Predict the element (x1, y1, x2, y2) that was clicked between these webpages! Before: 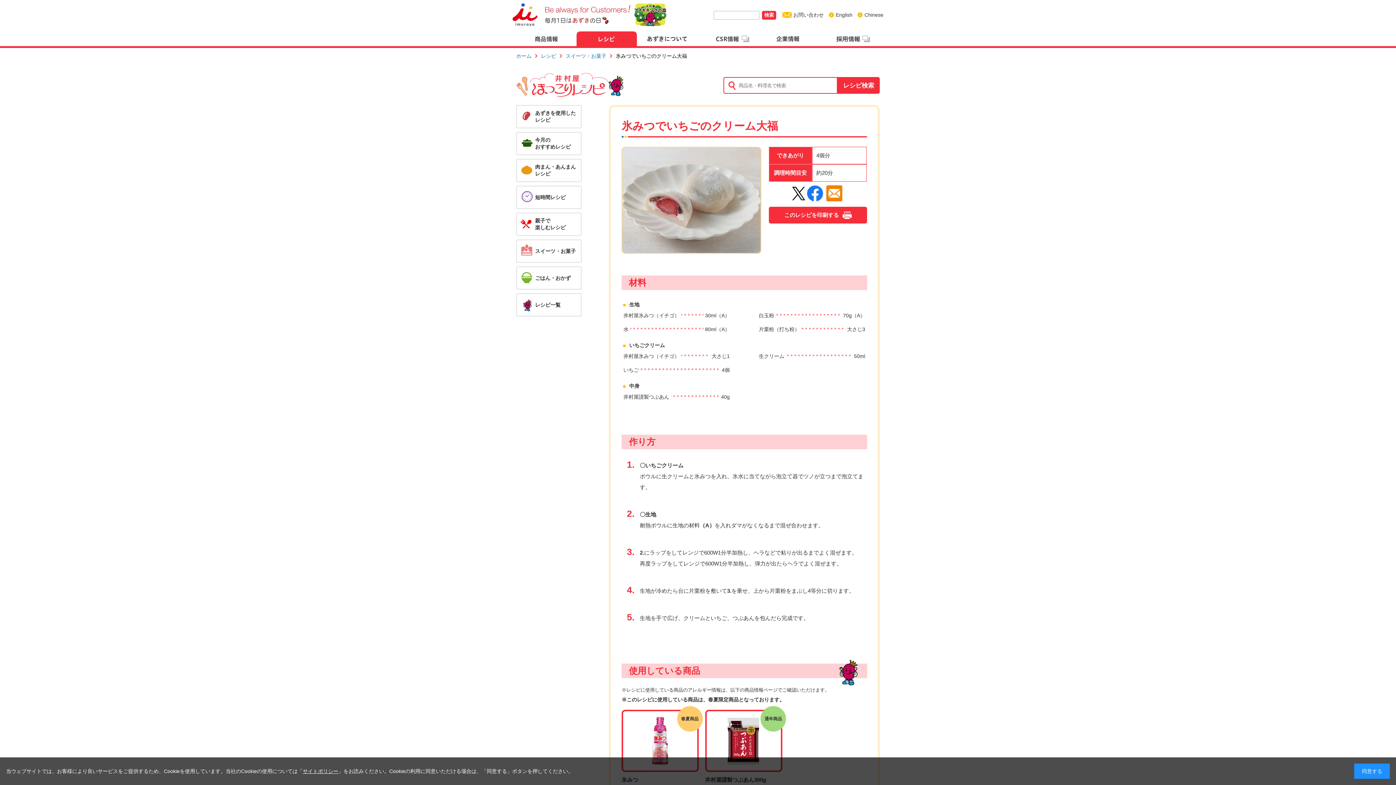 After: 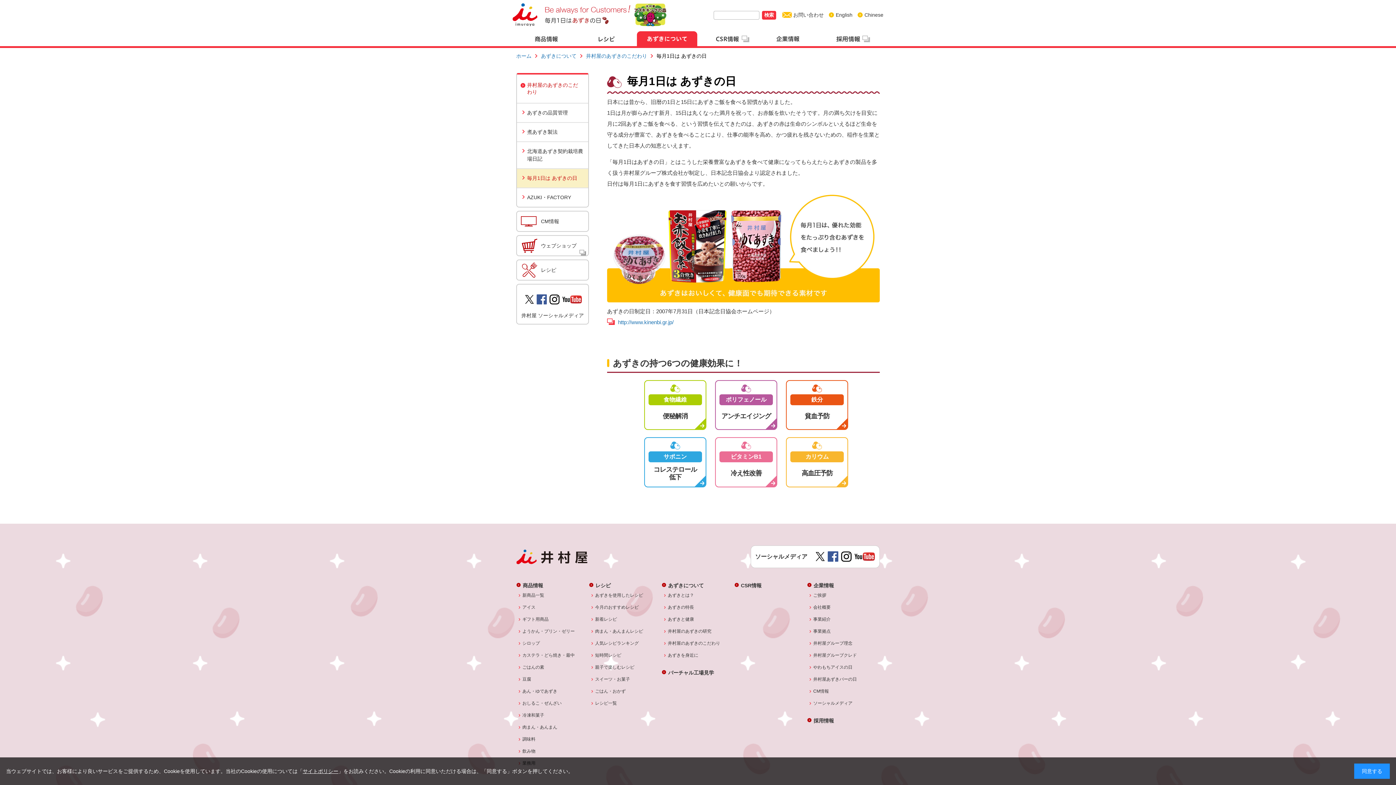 Action: bbox: (545, 17, 608, 25)